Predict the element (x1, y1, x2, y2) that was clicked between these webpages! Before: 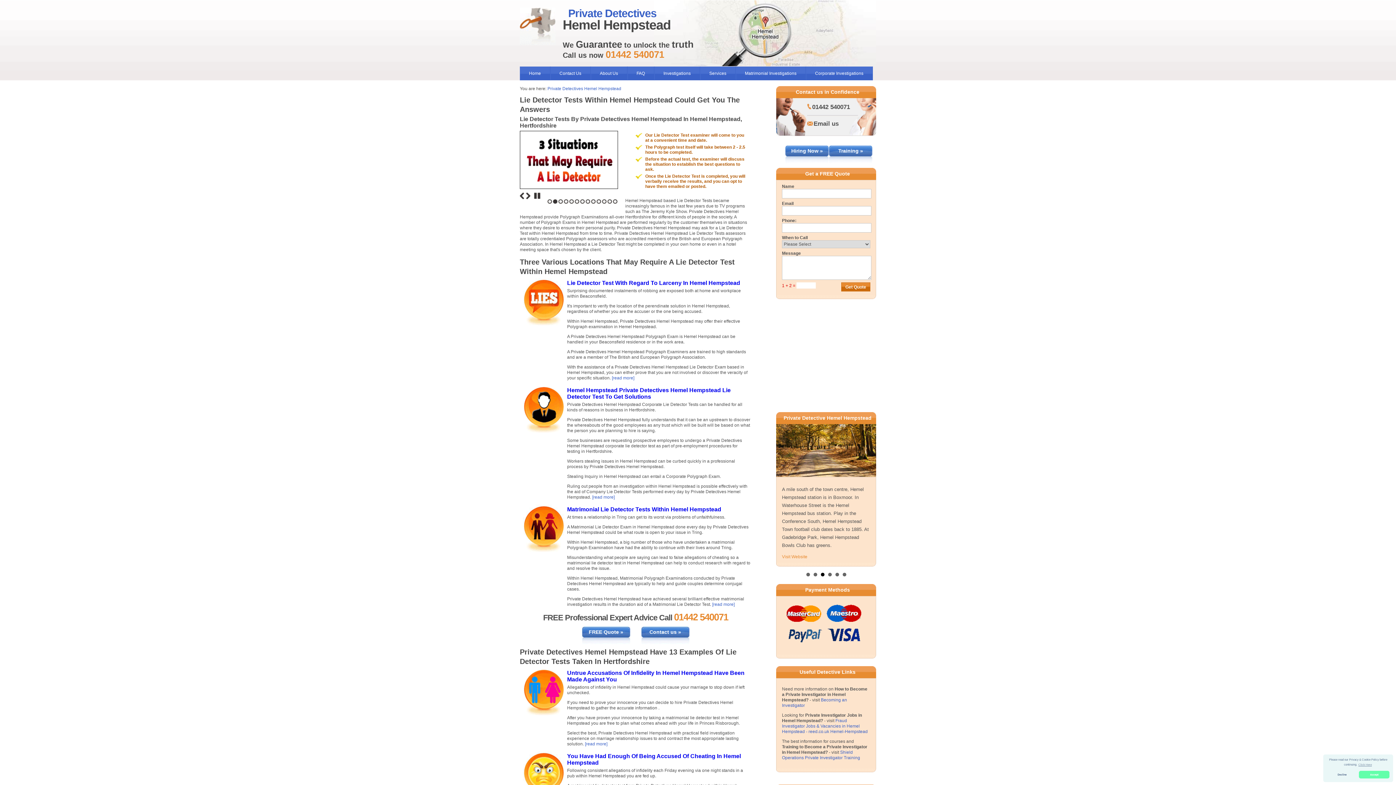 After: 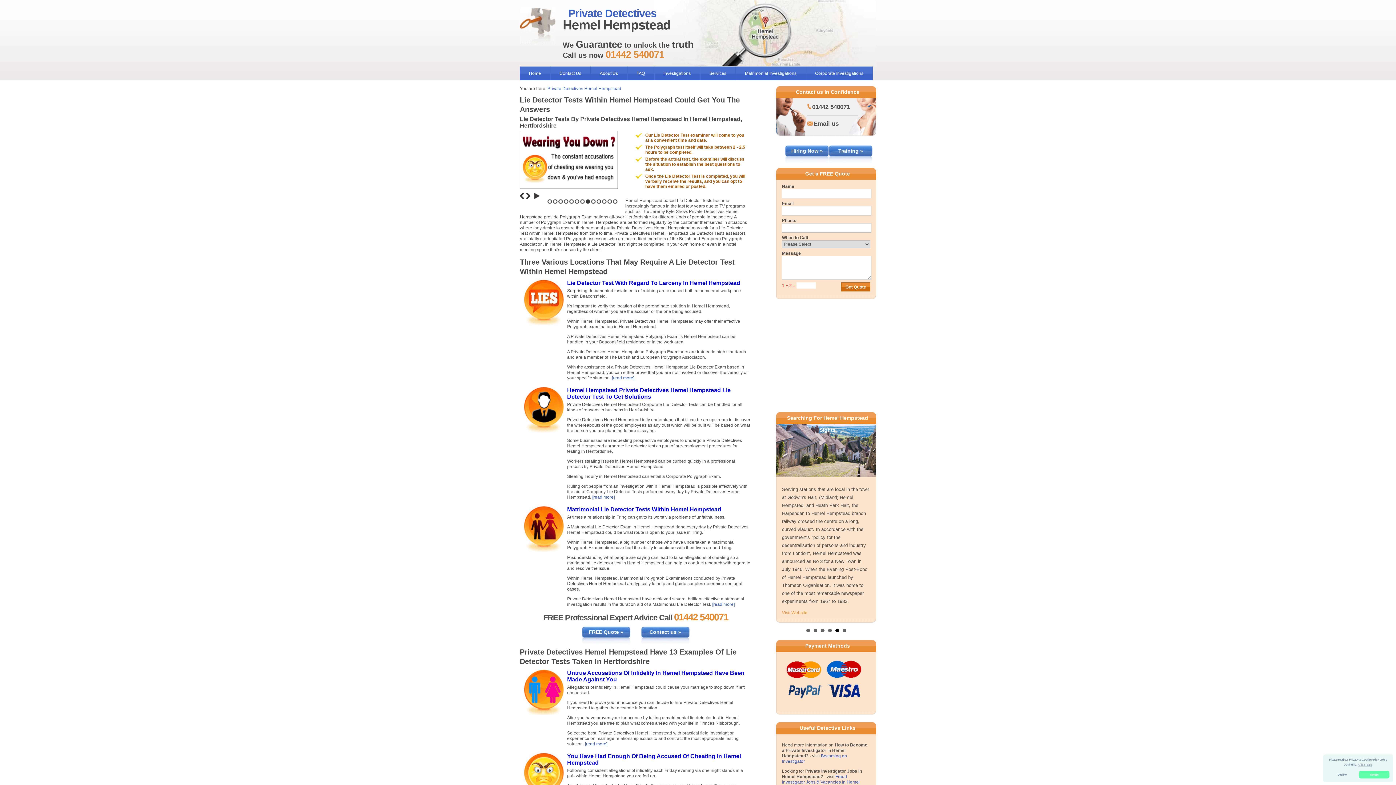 Action: bbox: (585, 199, 590, 204) label: 8